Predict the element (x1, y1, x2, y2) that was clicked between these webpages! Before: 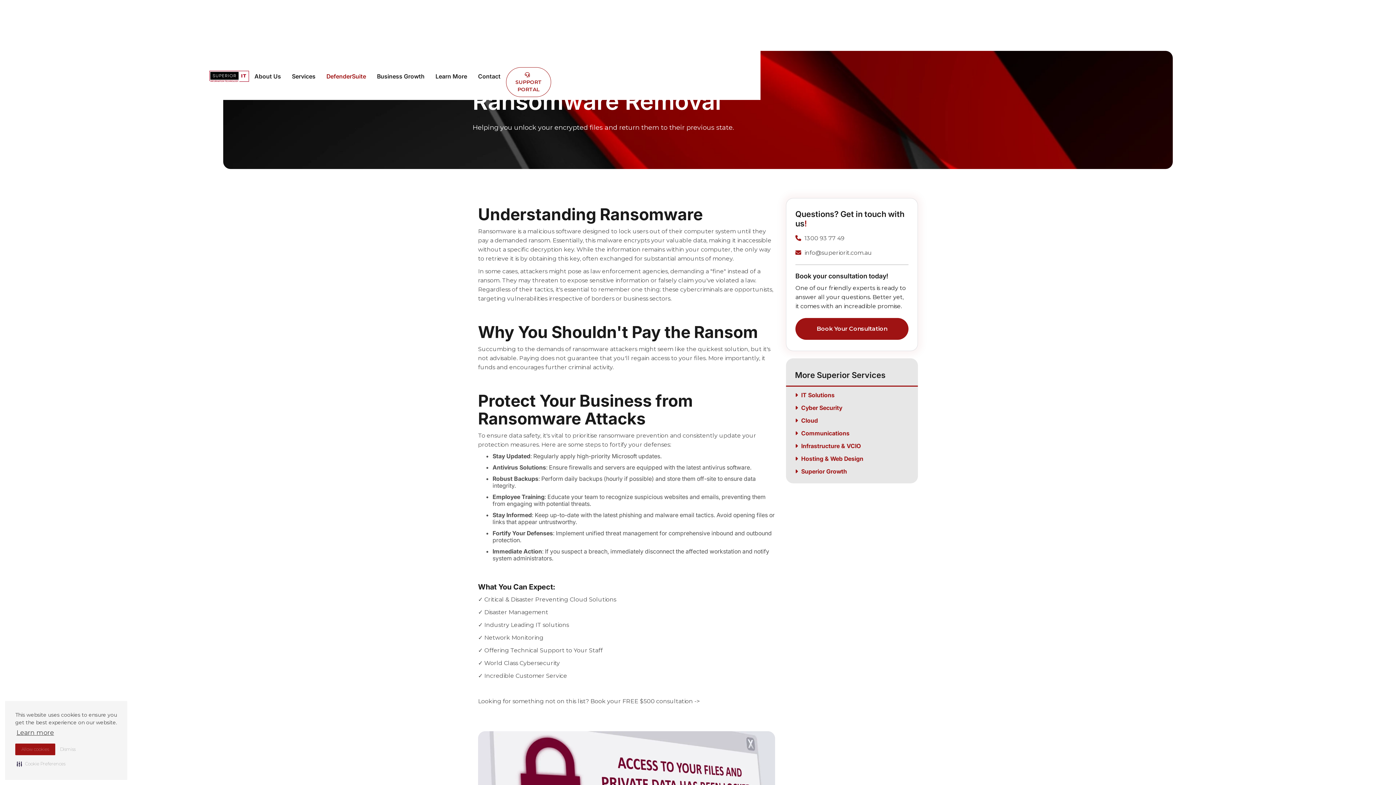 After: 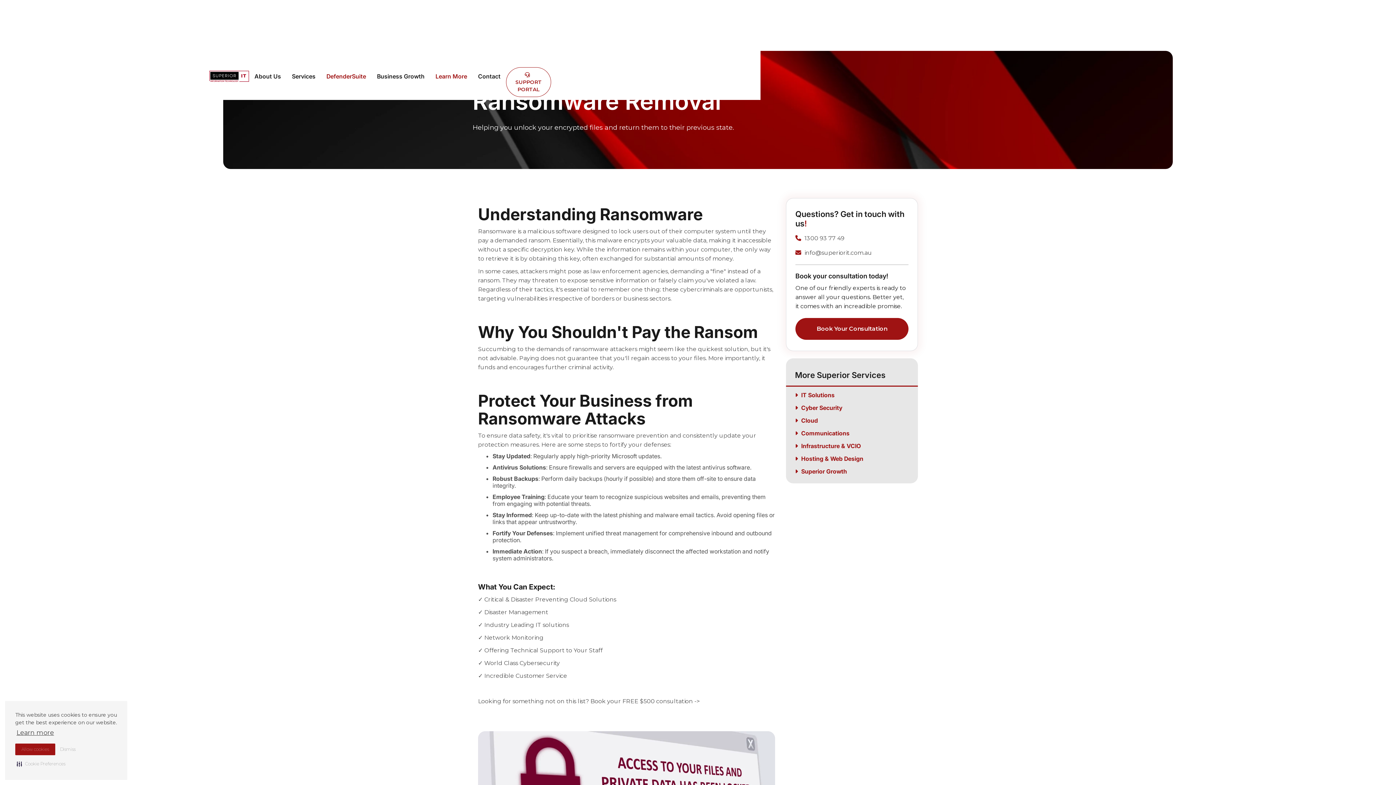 Action: bbox: (433, 65, 469, 87) label: Learn More